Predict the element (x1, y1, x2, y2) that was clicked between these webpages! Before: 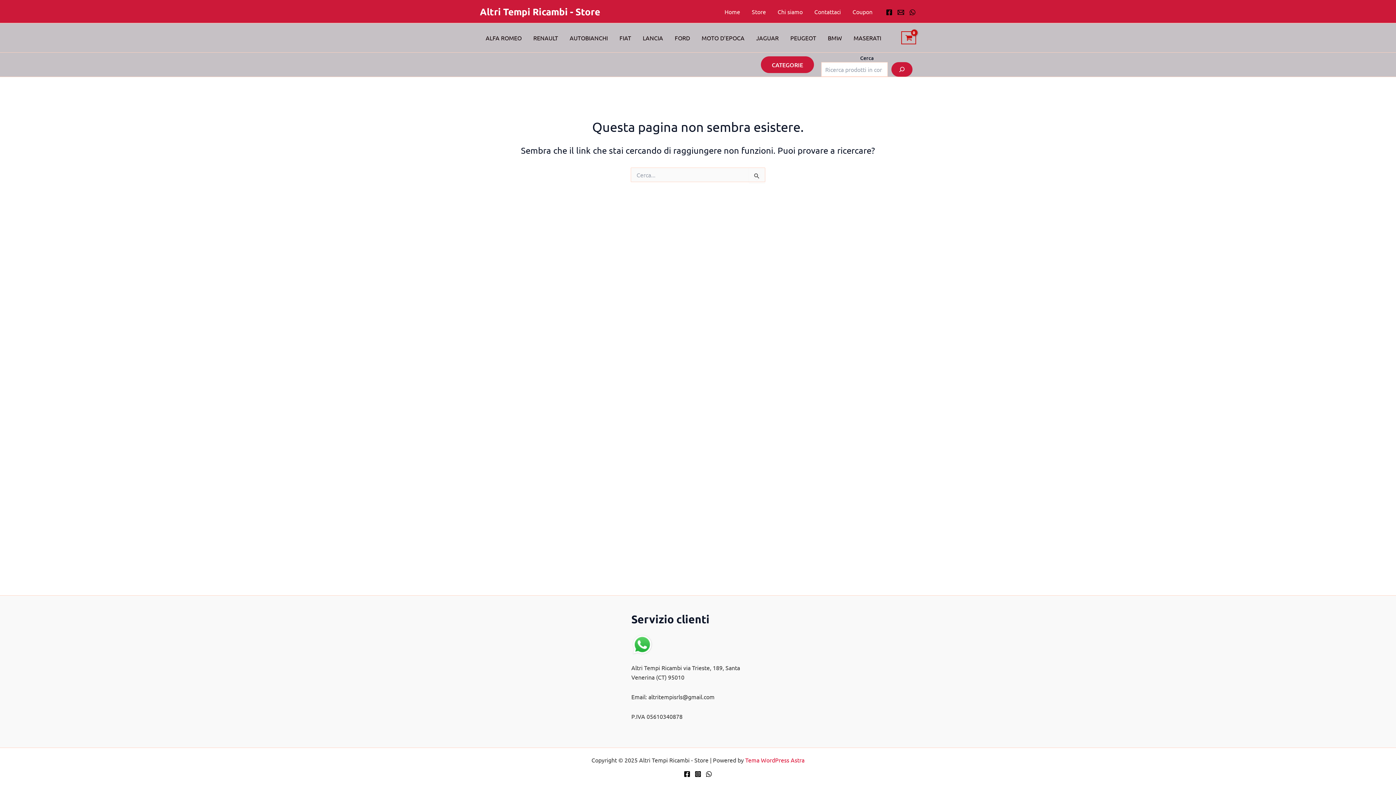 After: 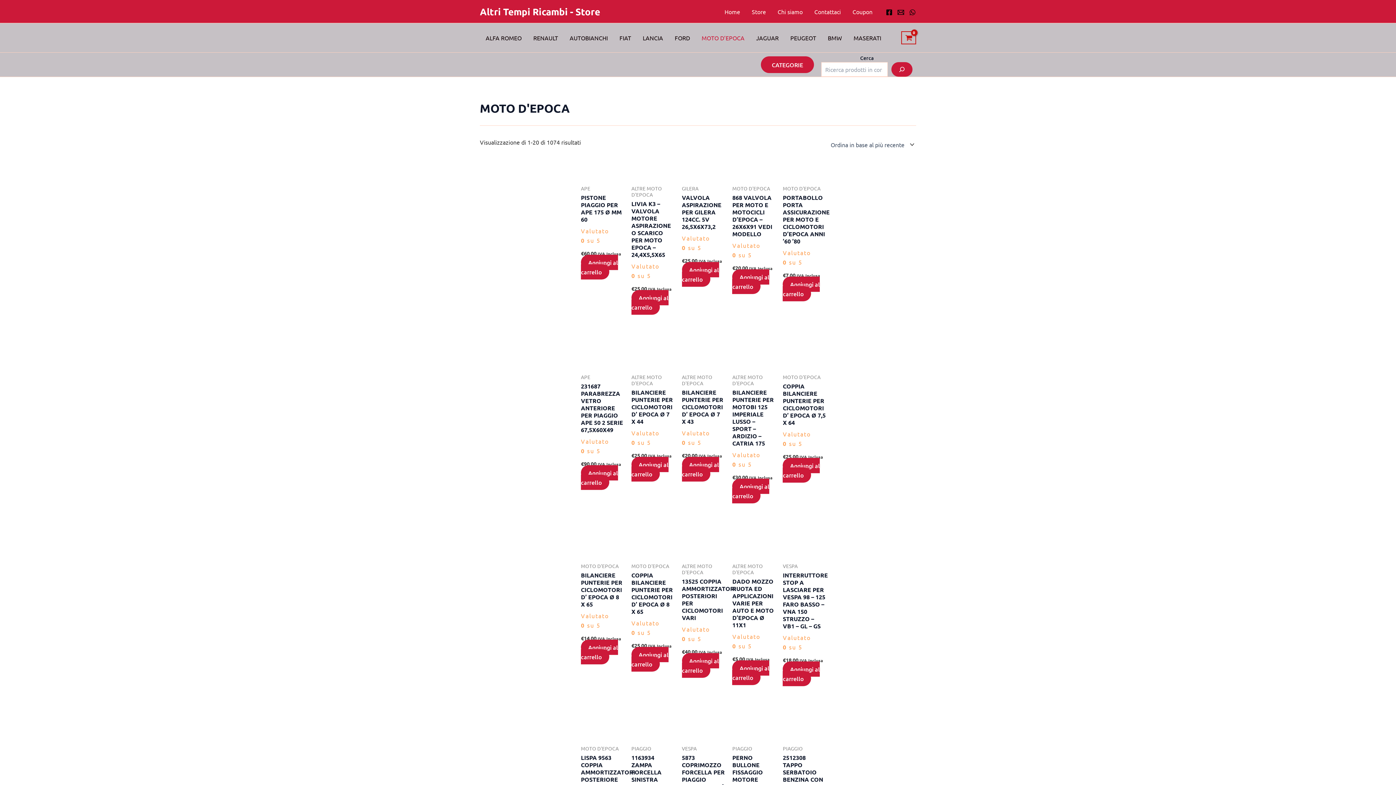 Action: bbox: (696, 23, 750, 52) label: MOTO D’EPOCA